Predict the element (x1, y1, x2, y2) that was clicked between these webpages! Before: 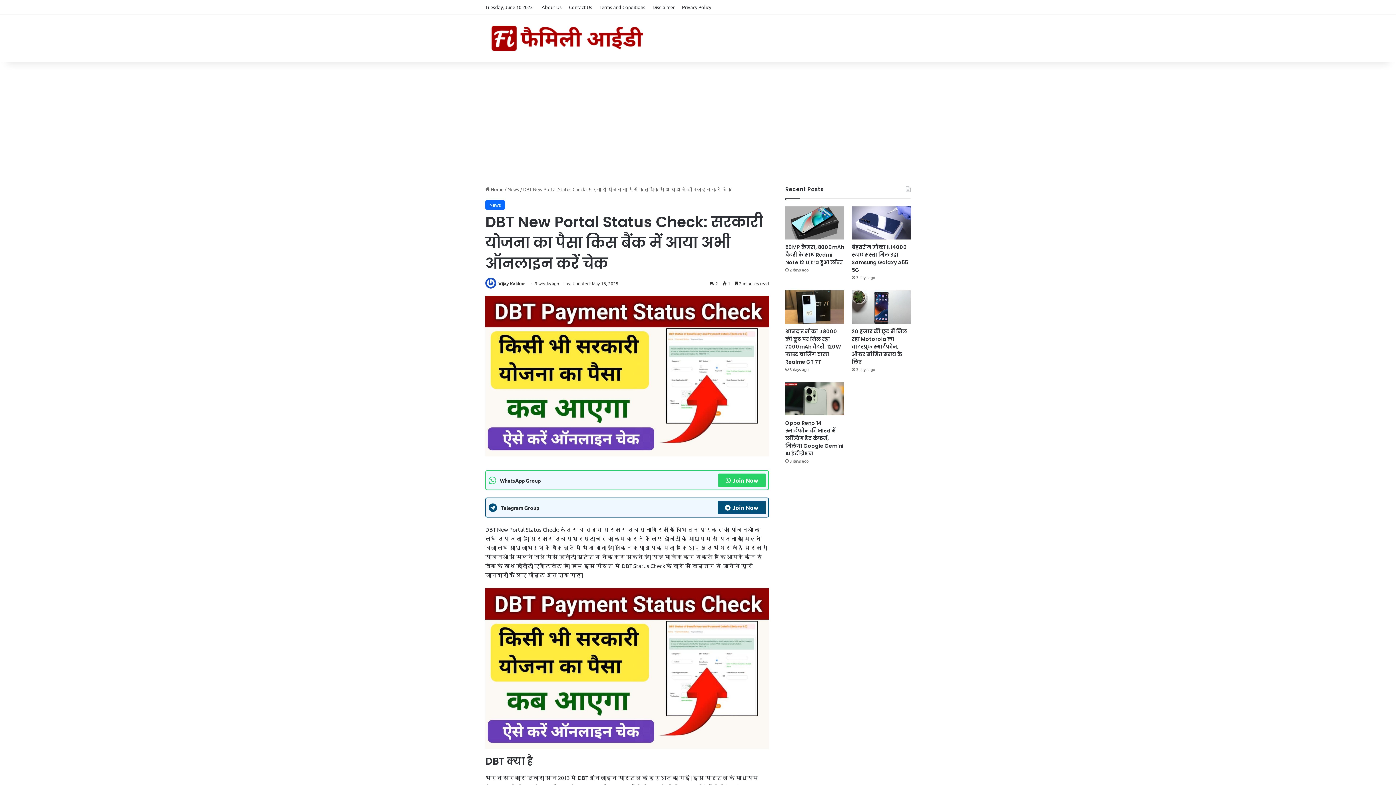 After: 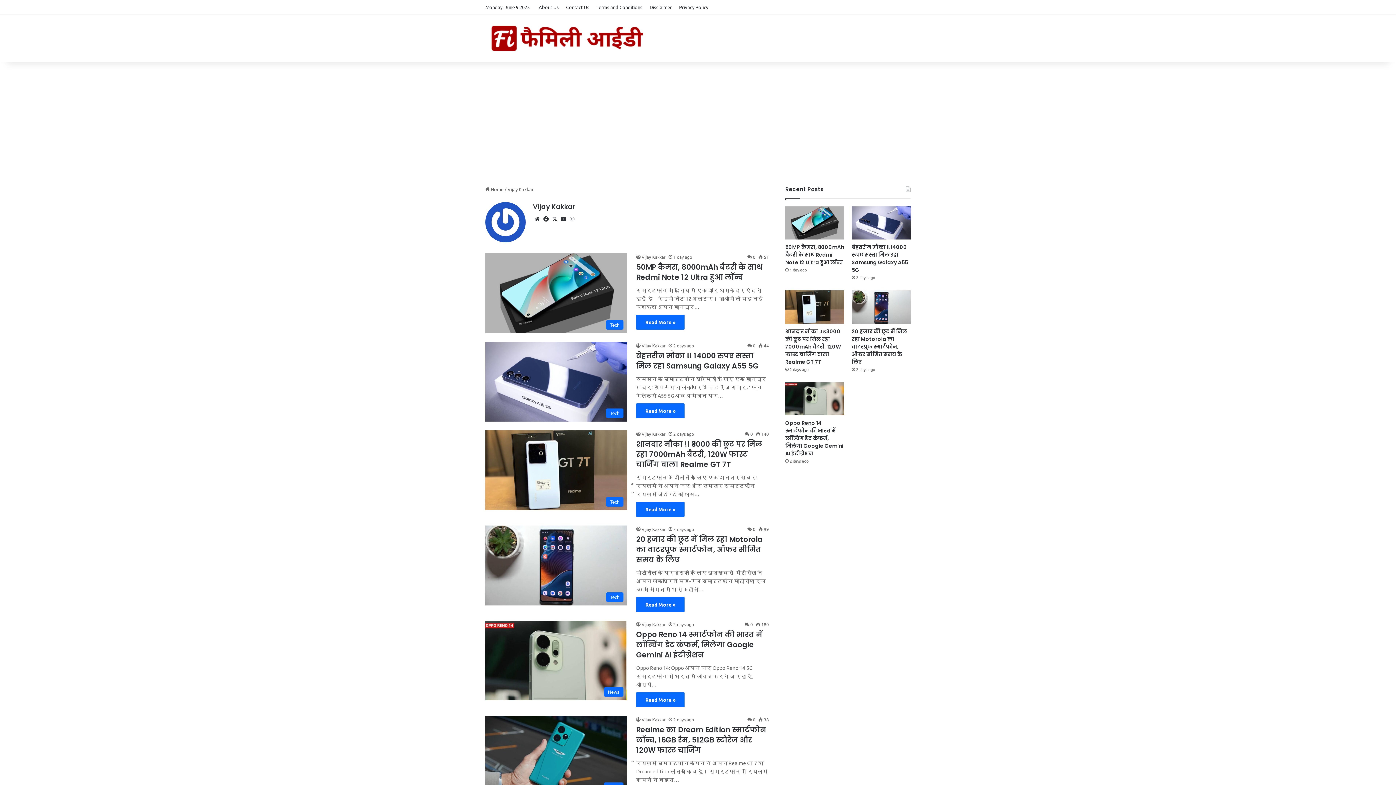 Action: bbox: (498, 280, 525, 286) label: Vijay Kakkar